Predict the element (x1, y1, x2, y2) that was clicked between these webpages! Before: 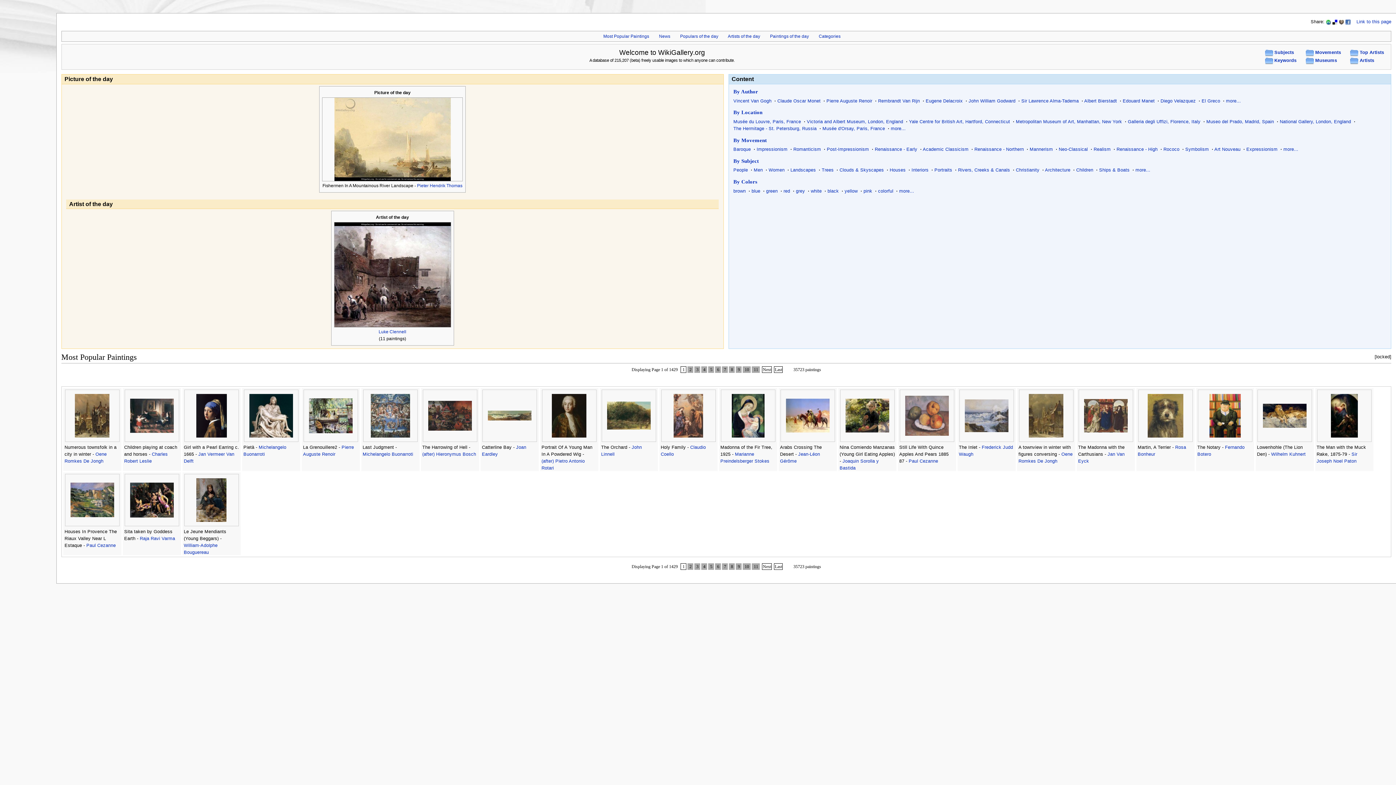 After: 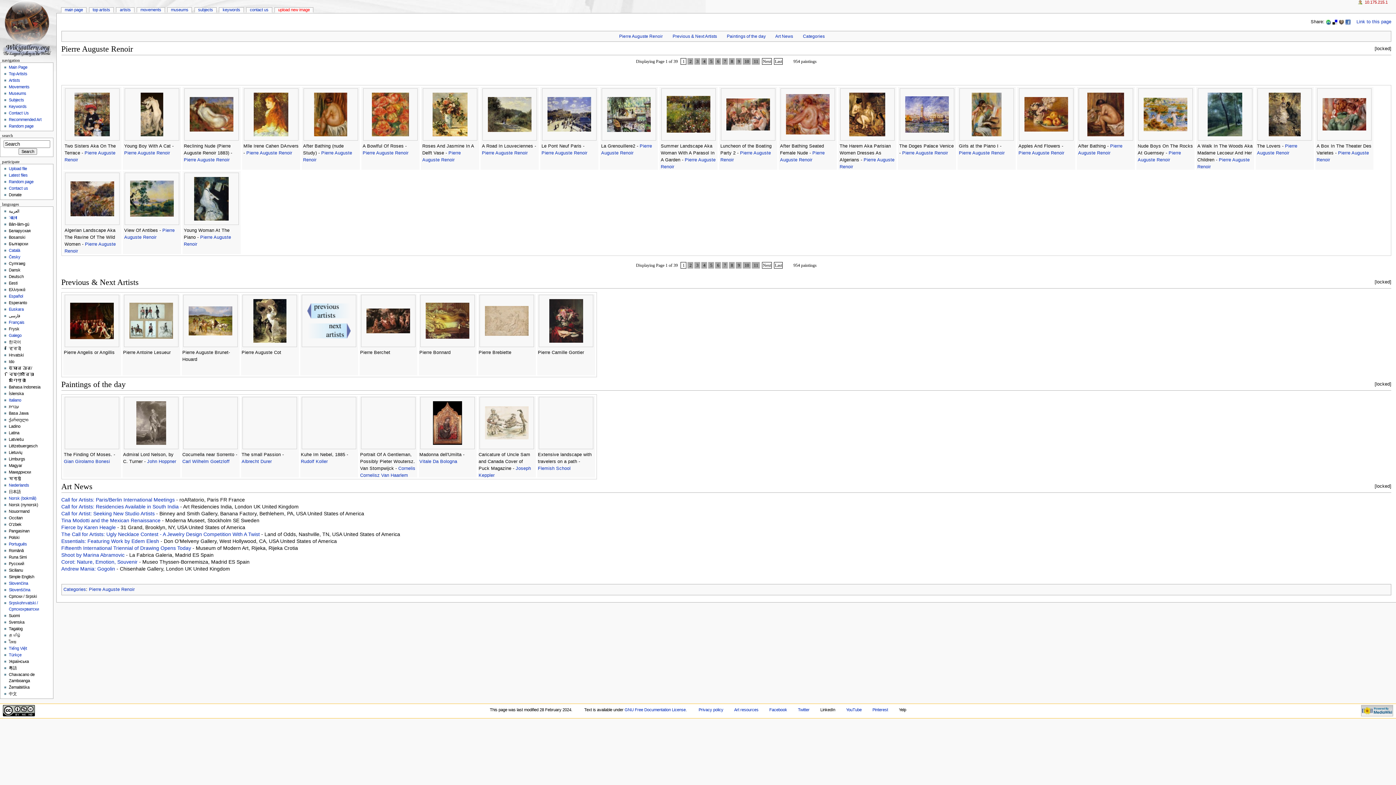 Action: bbox: (826, 98, 872, 103) label: Pierre Auguste Renoir